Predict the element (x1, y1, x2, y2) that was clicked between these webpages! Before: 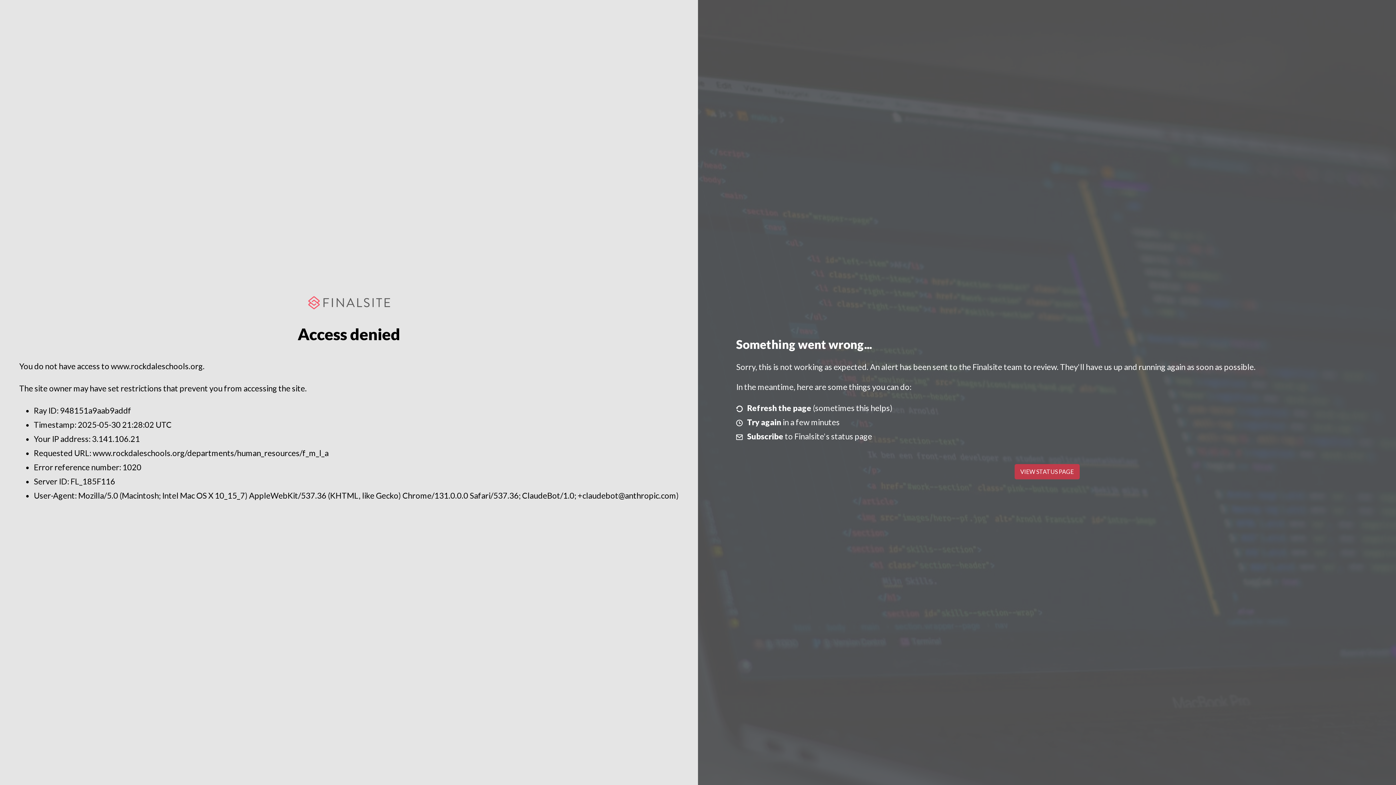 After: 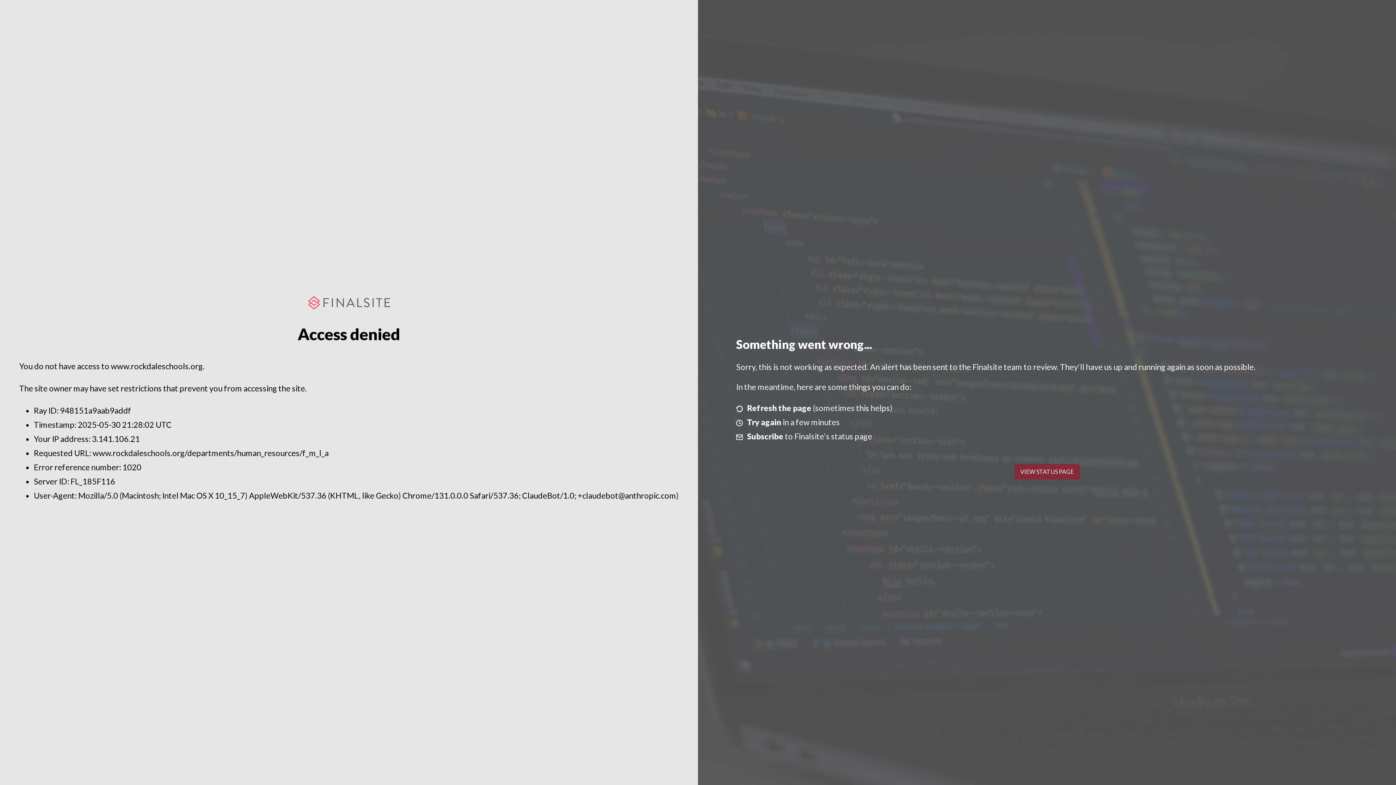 Action: bbox: (1014, 464, 1079, 479) label: VIEW STATUS PAGE